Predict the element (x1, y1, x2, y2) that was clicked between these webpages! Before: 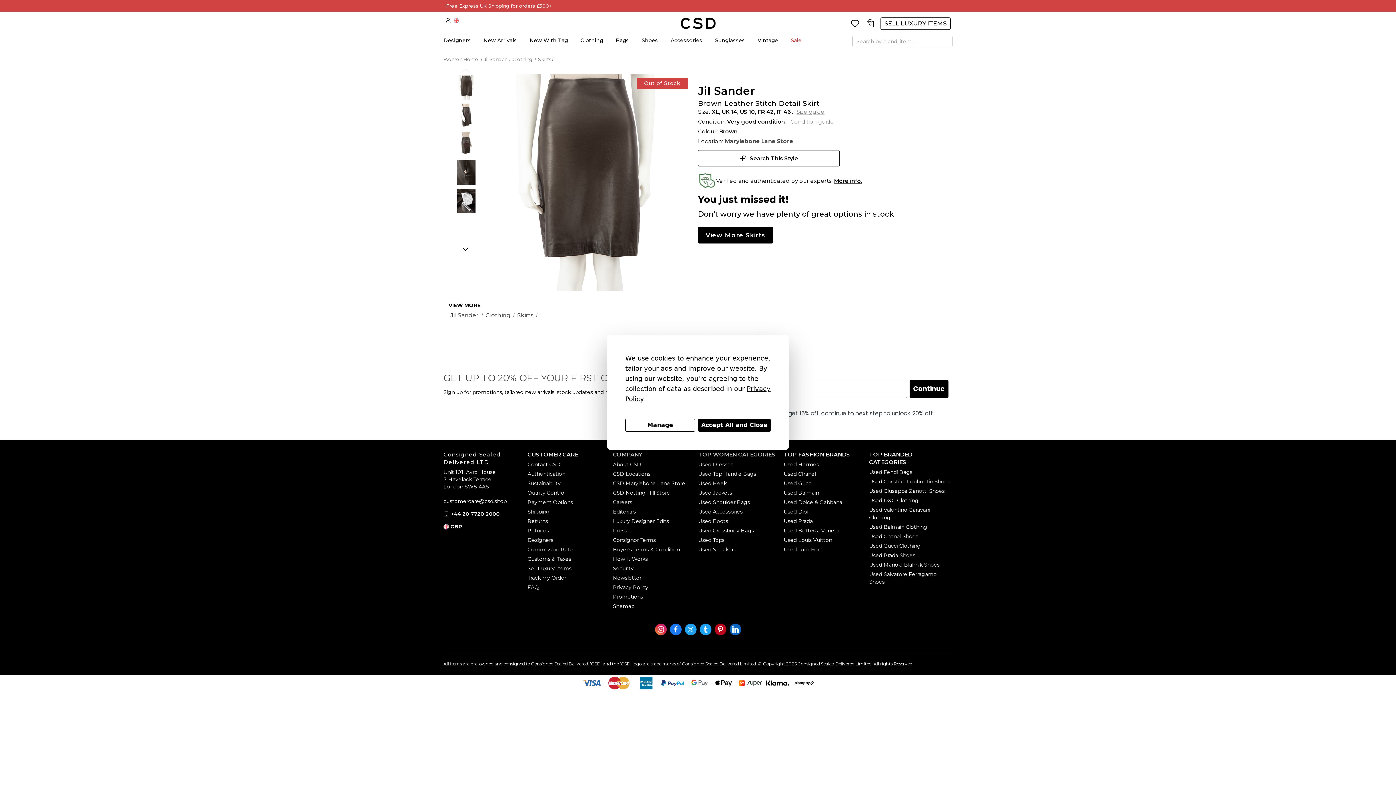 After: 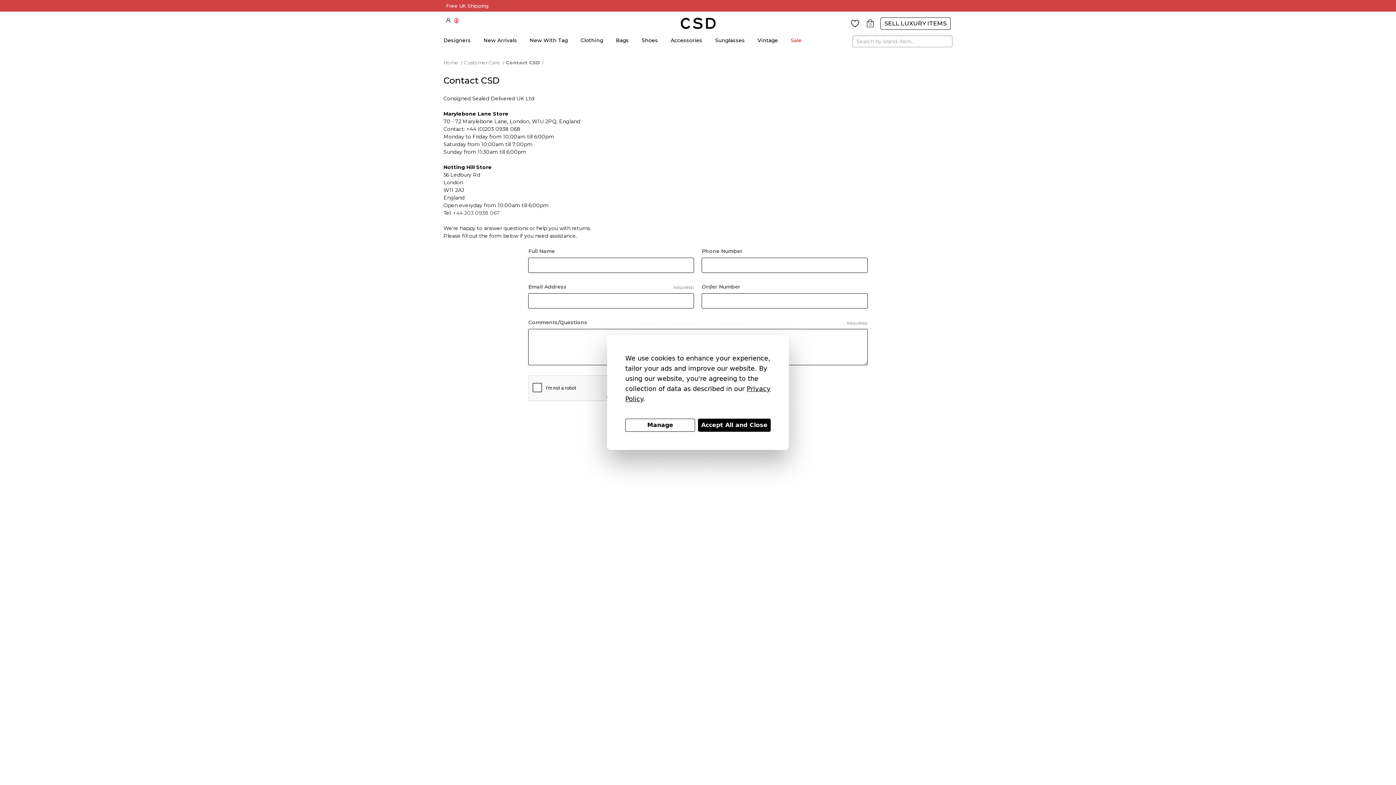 Action: label: Contact CSD bbox: (527, 461, 560, 467)